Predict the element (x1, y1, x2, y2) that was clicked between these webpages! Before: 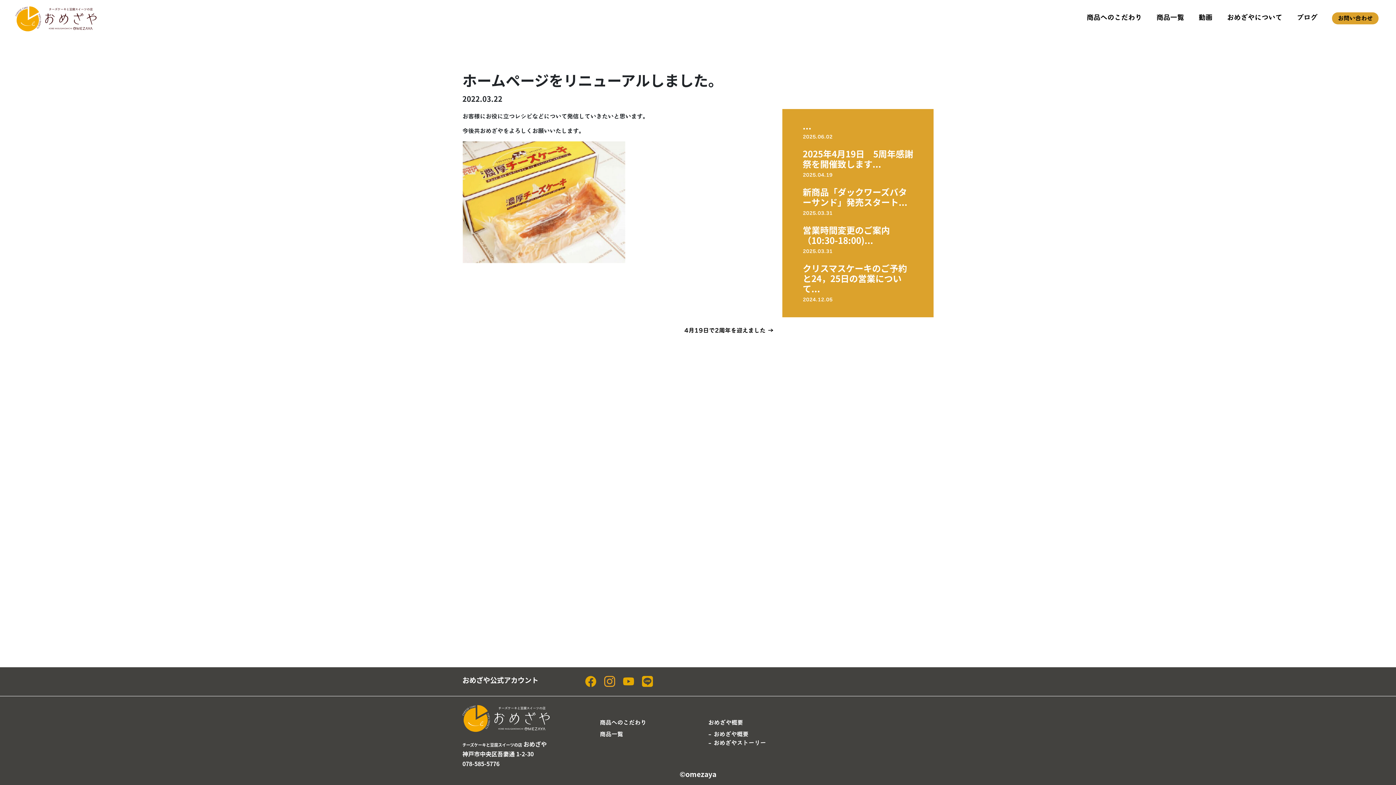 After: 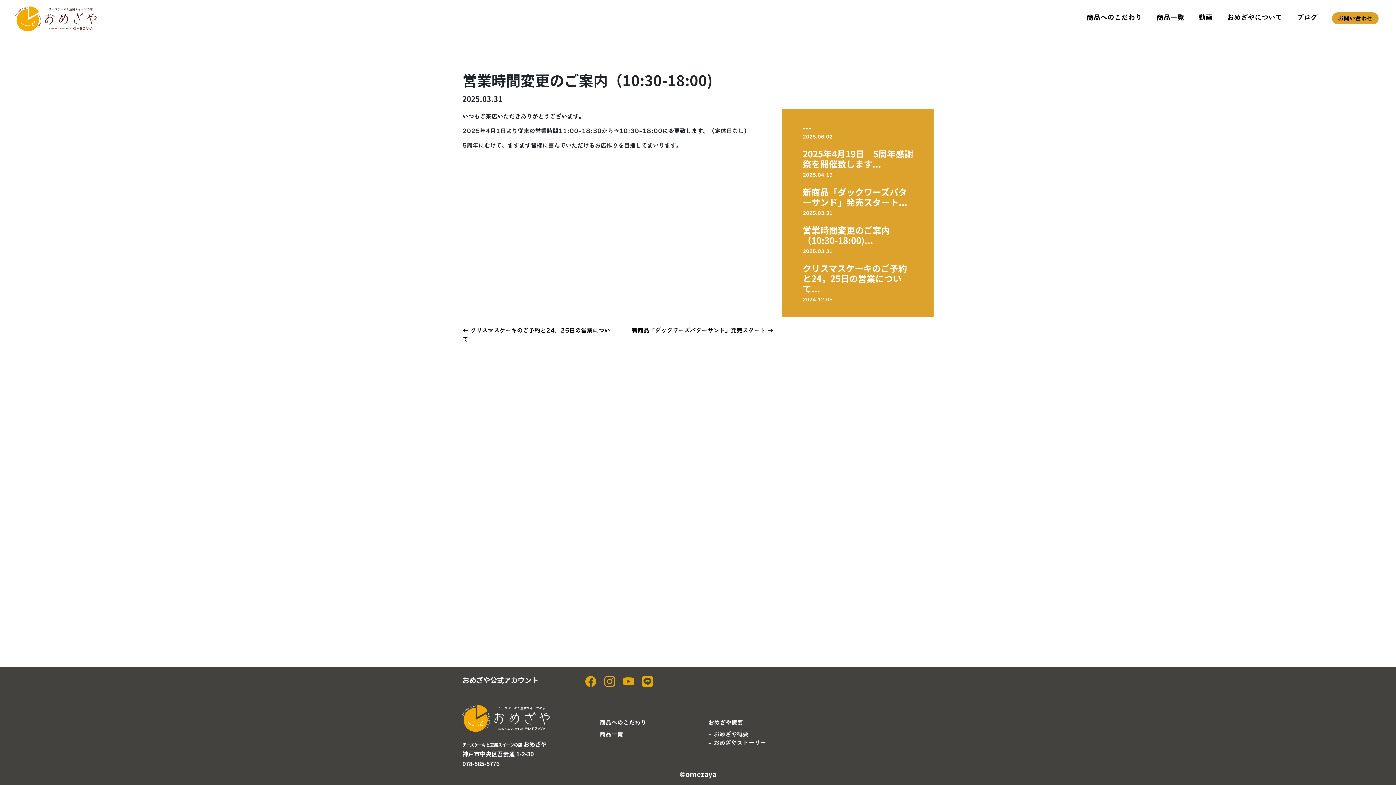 Action: label: 営業時間変更のご案内（10:30-18:00)...

2025.03.31 bbox: (795, 222, 920, 260)